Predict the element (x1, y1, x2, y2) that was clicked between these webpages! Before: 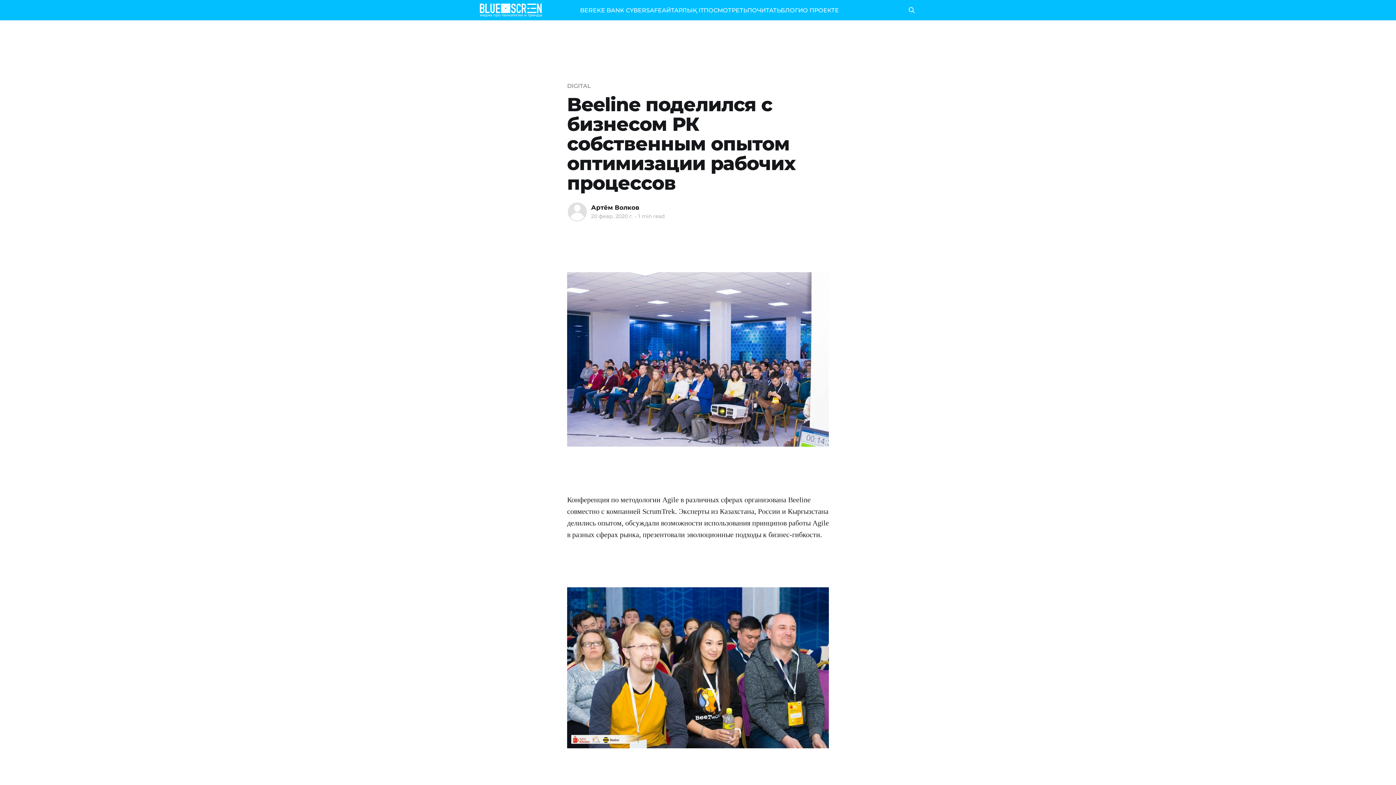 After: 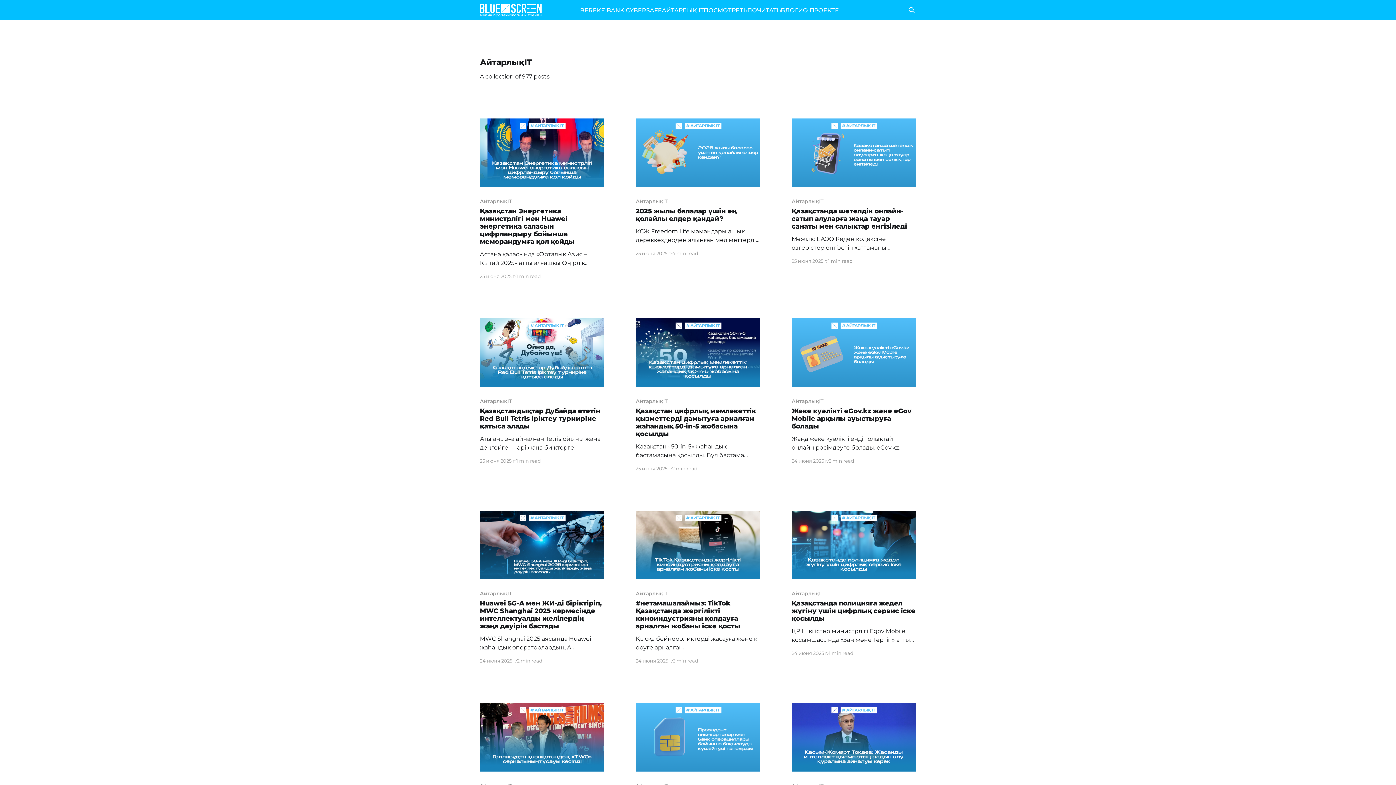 Action: bbox: (662, 5, 703, 15) label: АЙТАРЛЫҚ IT